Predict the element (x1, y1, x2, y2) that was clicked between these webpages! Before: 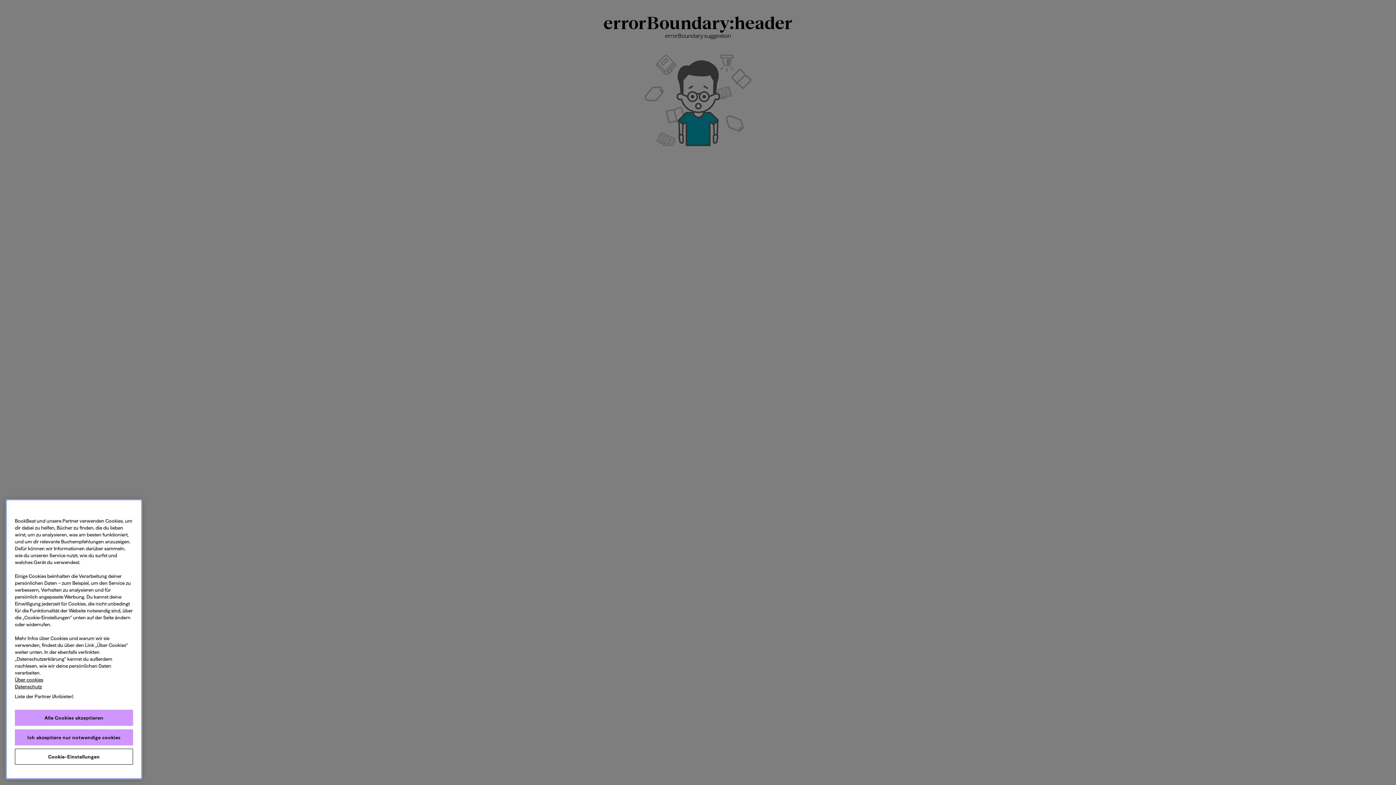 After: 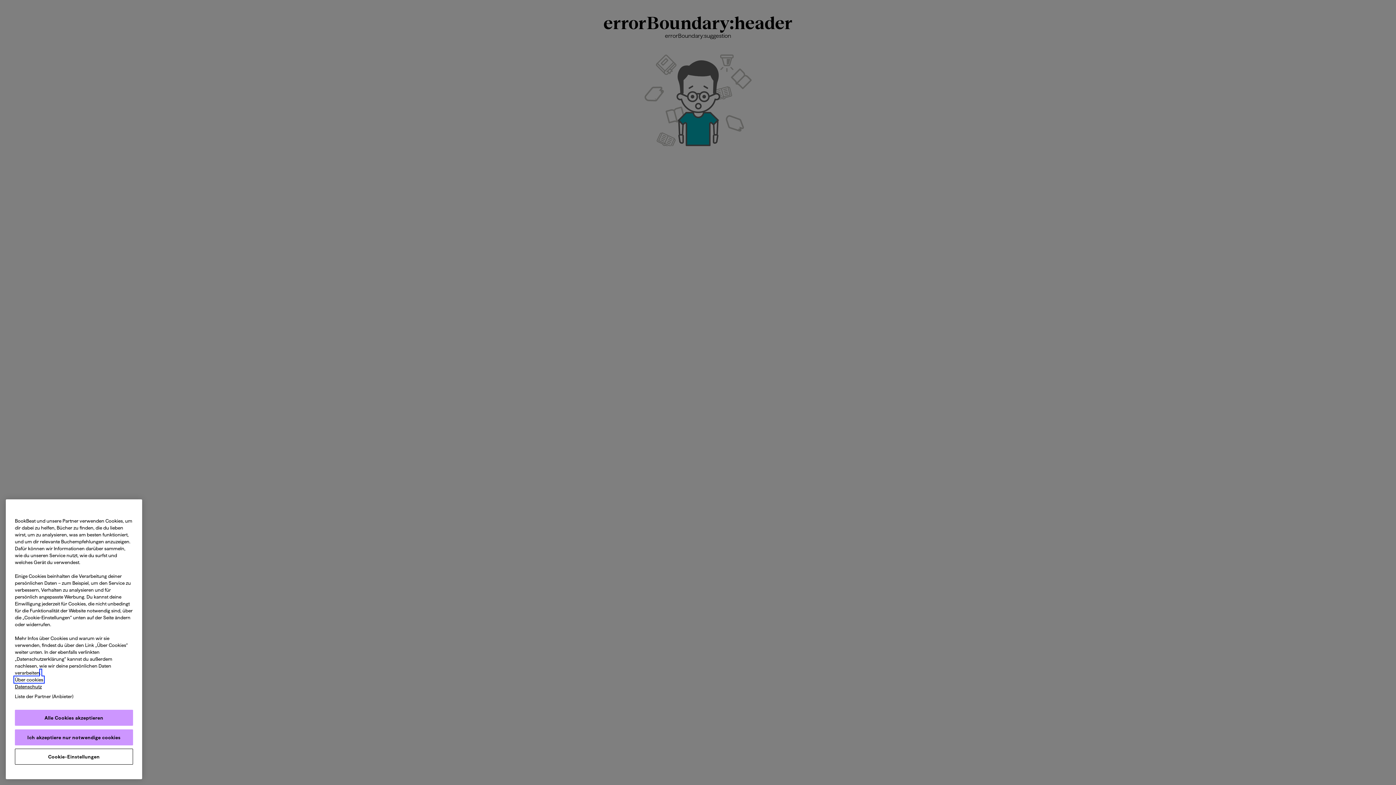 Action: bbox: (14, 677, 43, 682) label: Weitere Informationen zum Datenschutz, wird in neuer registerkarte geöffnet